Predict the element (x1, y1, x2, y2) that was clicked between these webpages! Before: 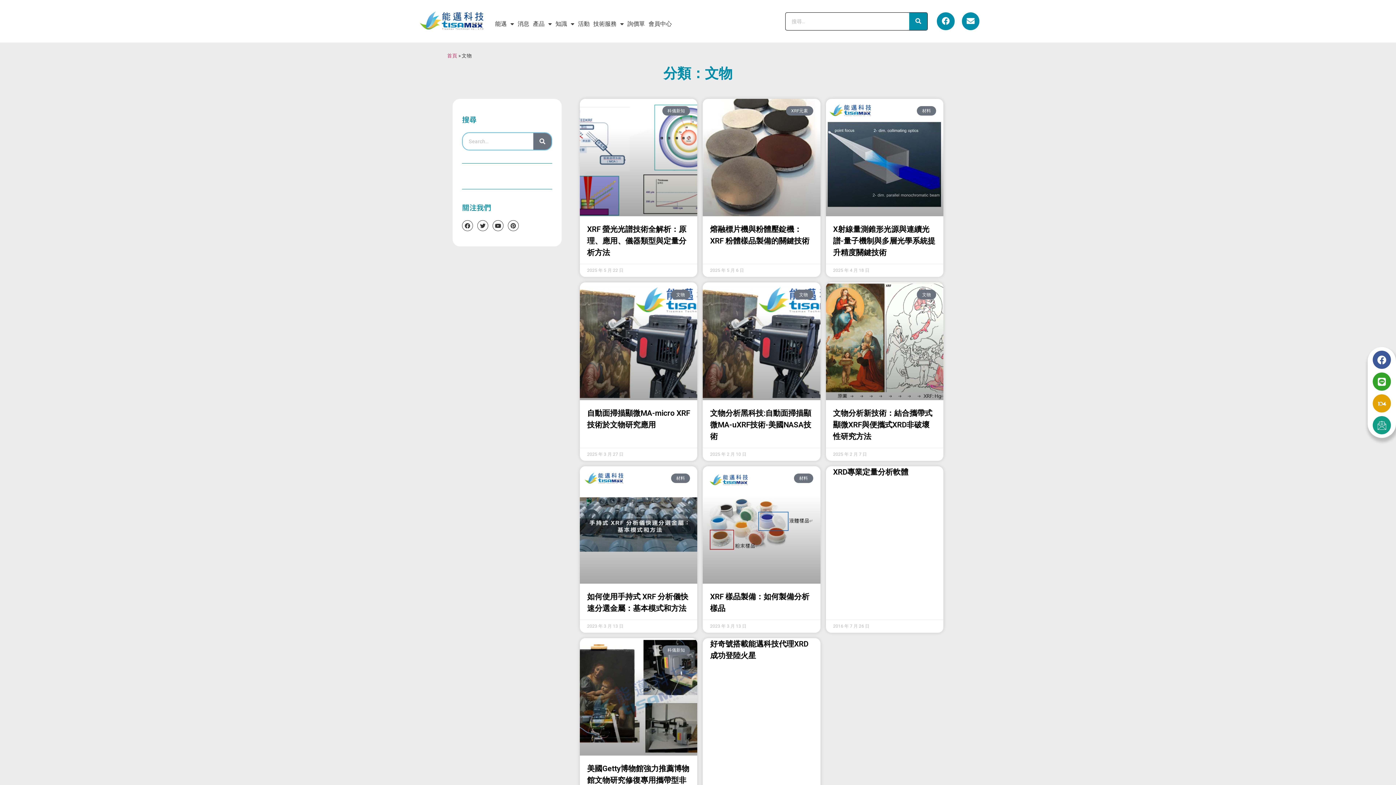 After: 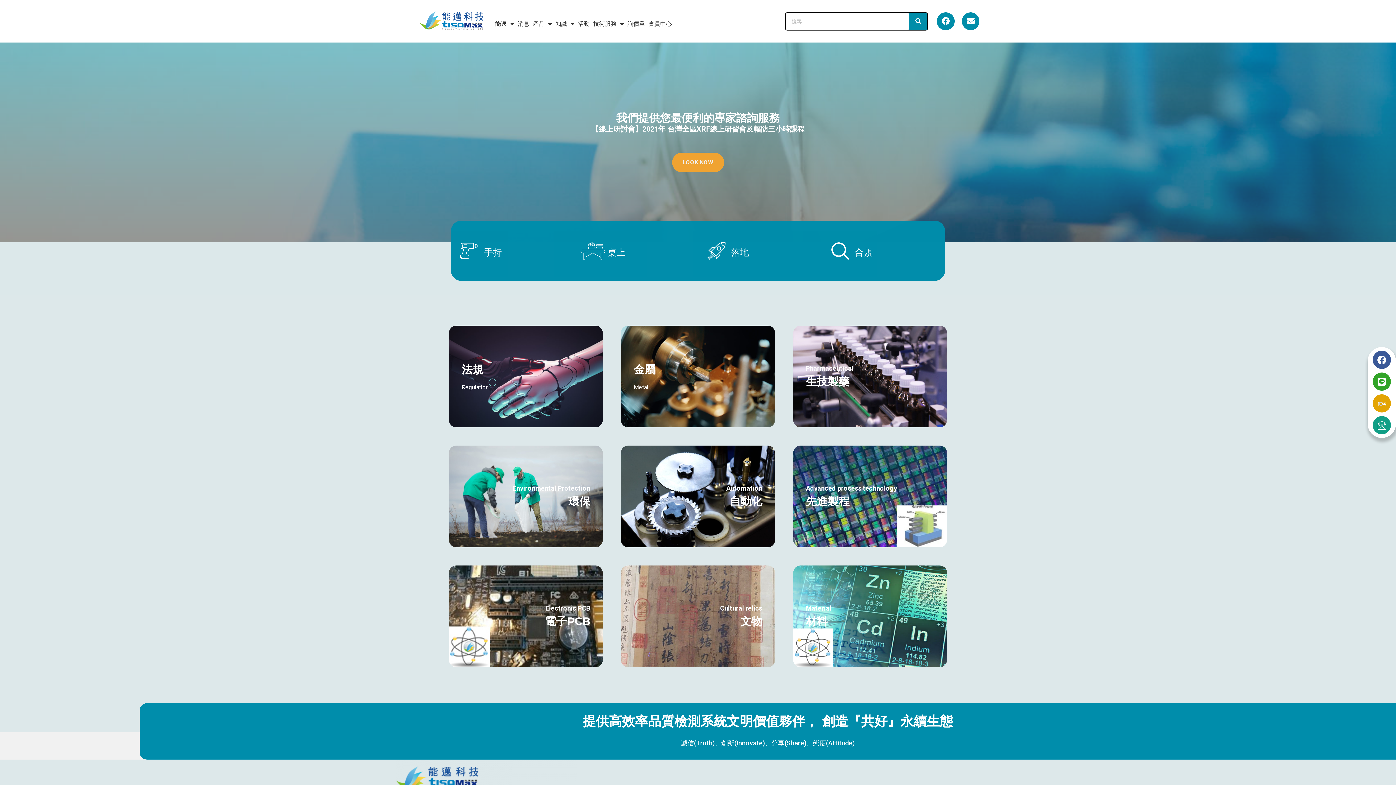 Action: bbox: (418, 5, 483, 37)